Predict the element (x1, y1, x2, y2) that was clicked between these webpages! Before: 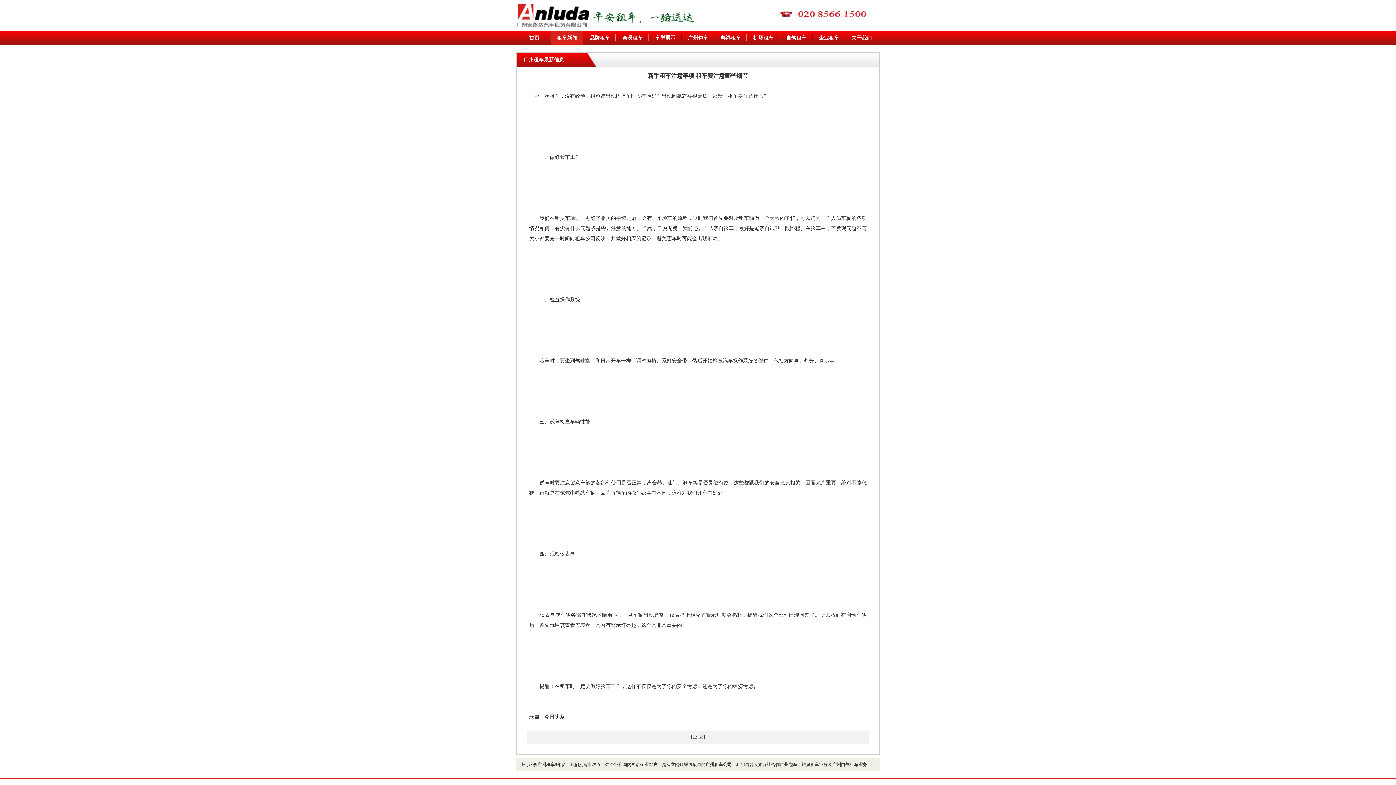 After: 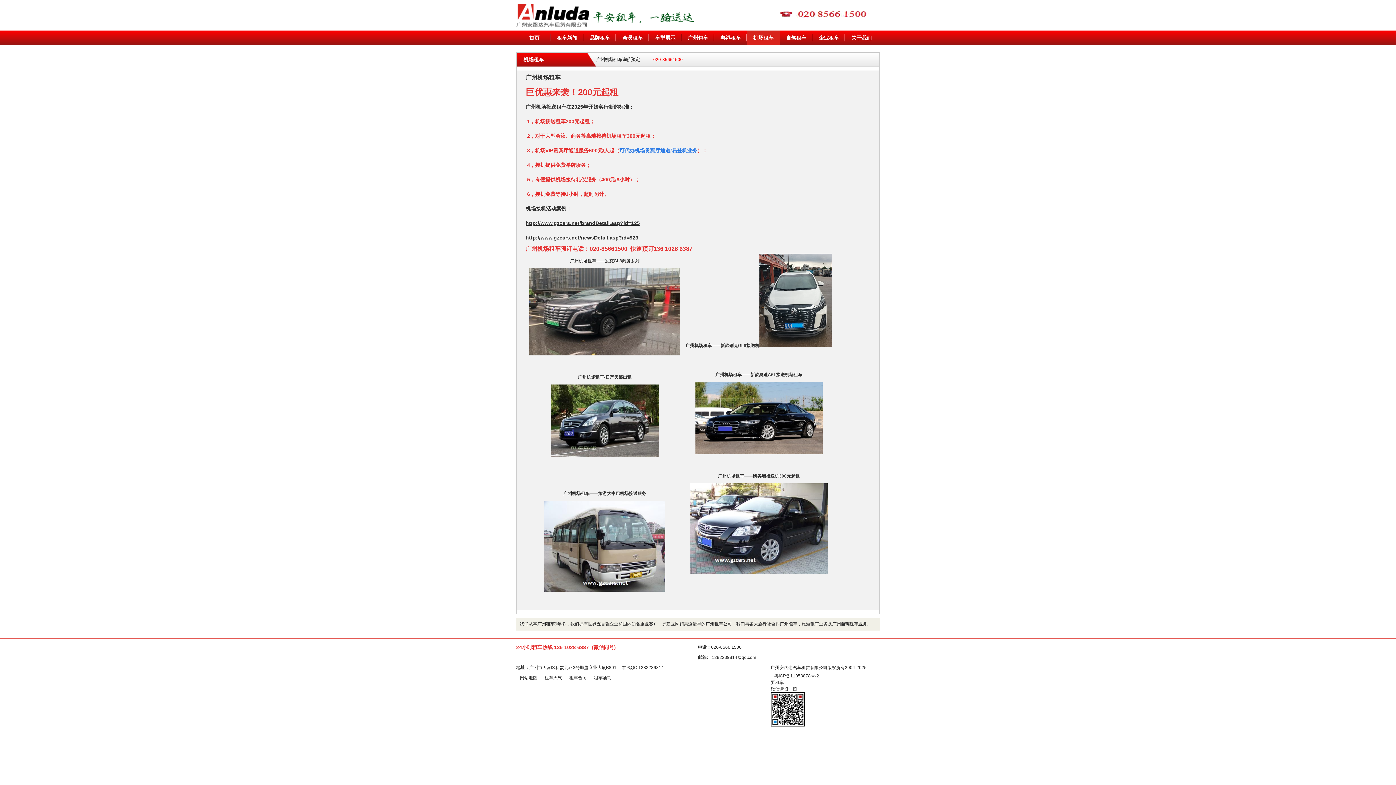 Action: label: 机场租车 bbox: (747, 30, 780, 45)